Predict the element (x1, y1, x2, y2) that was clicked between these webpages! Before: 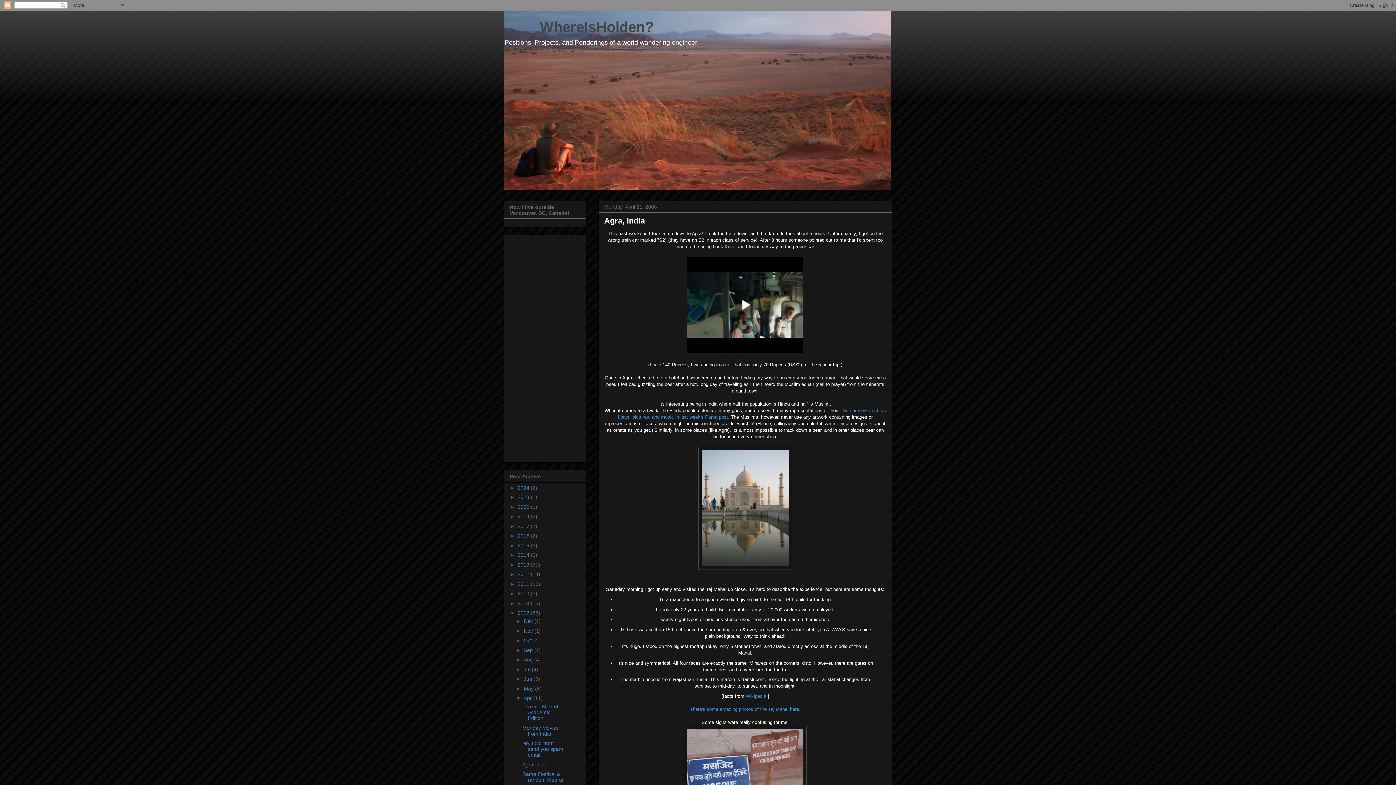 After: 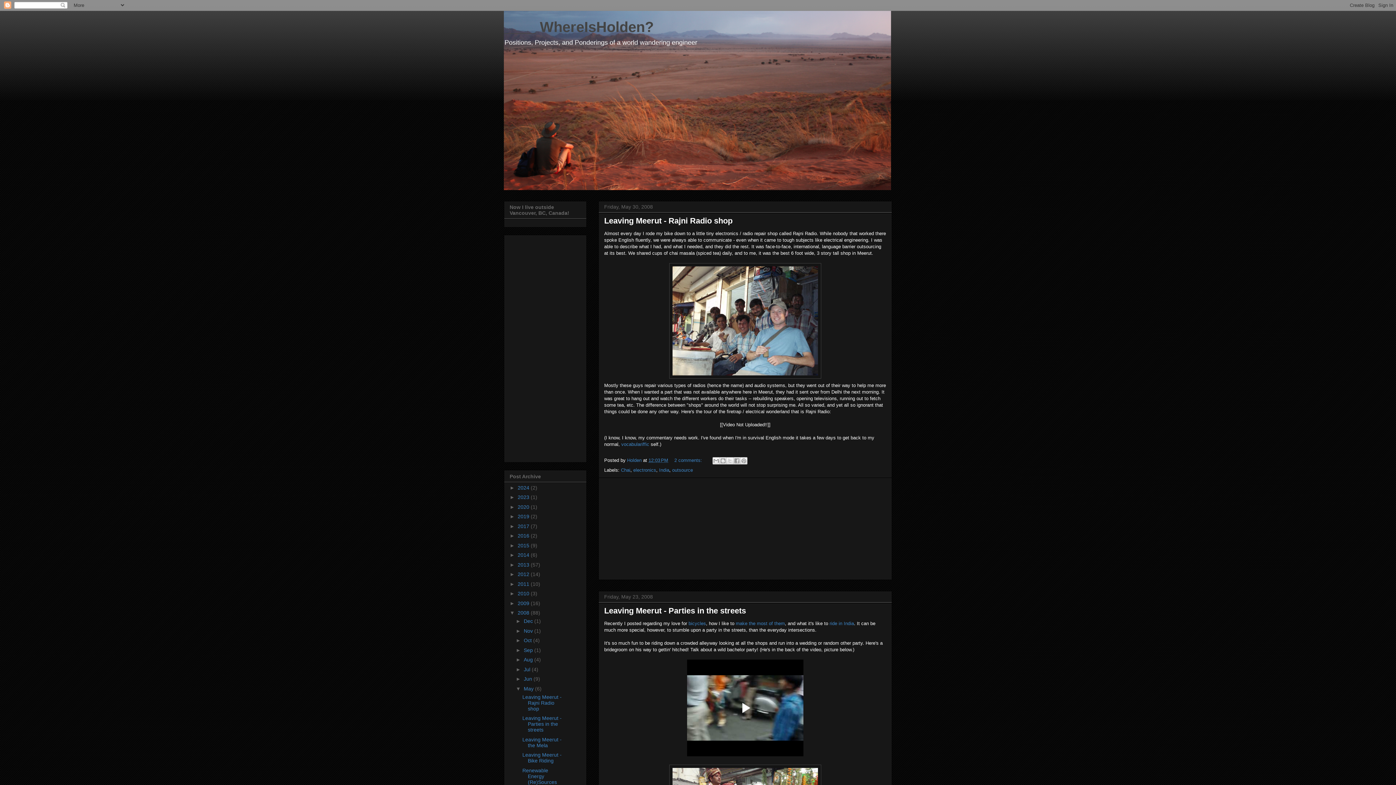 Action: label: May  bbox: (523, 686, 535, 691)